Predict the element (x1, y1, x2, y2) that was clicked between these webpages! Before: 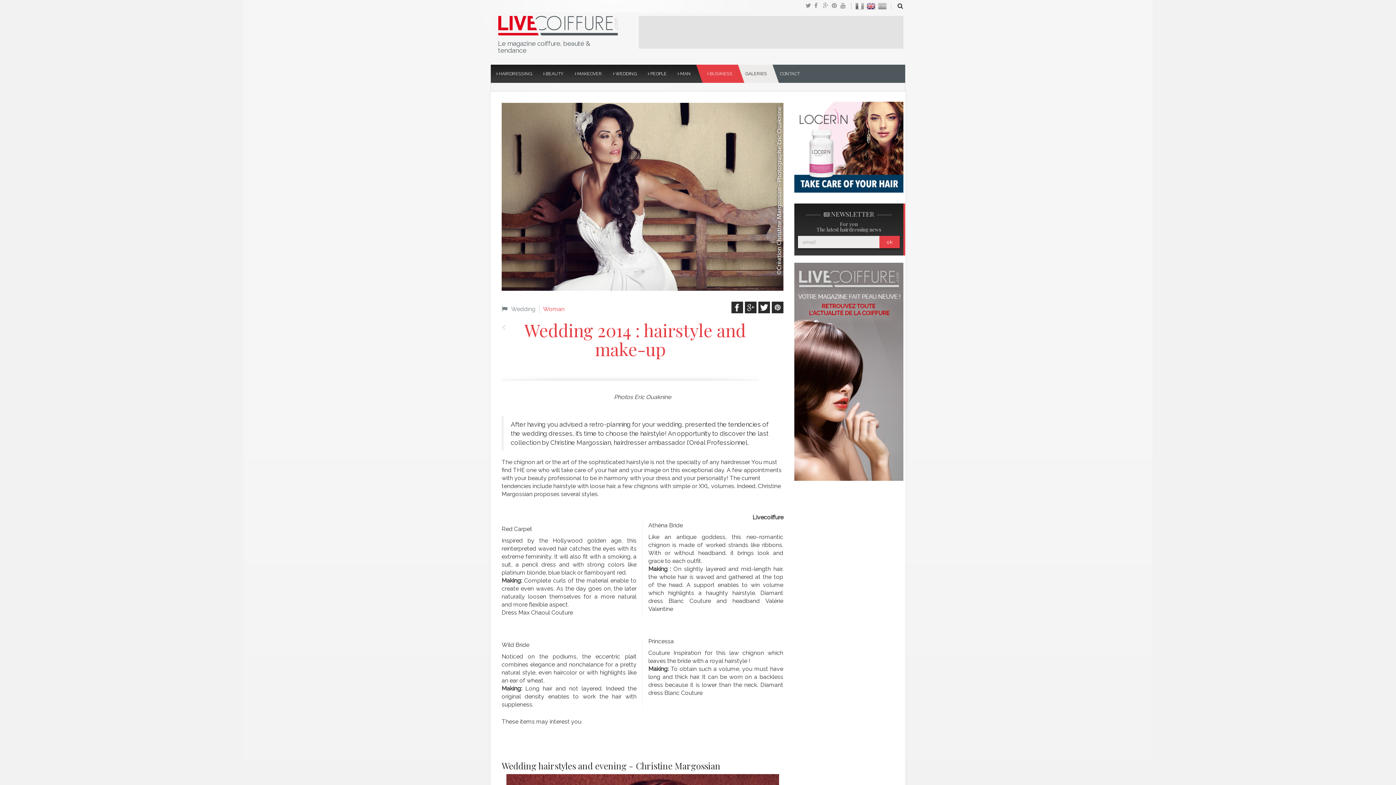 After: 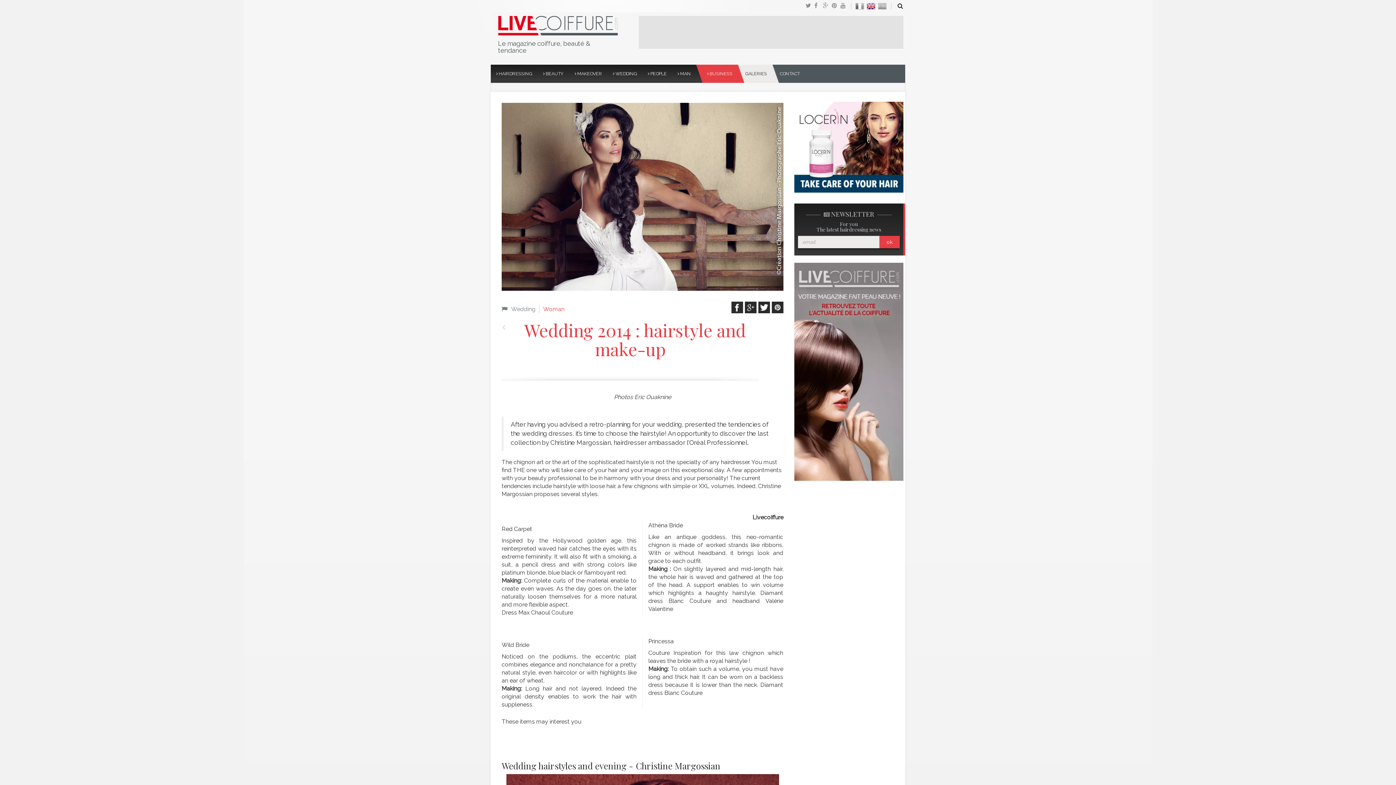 Action: bbox: (794, 368, 903, 374)